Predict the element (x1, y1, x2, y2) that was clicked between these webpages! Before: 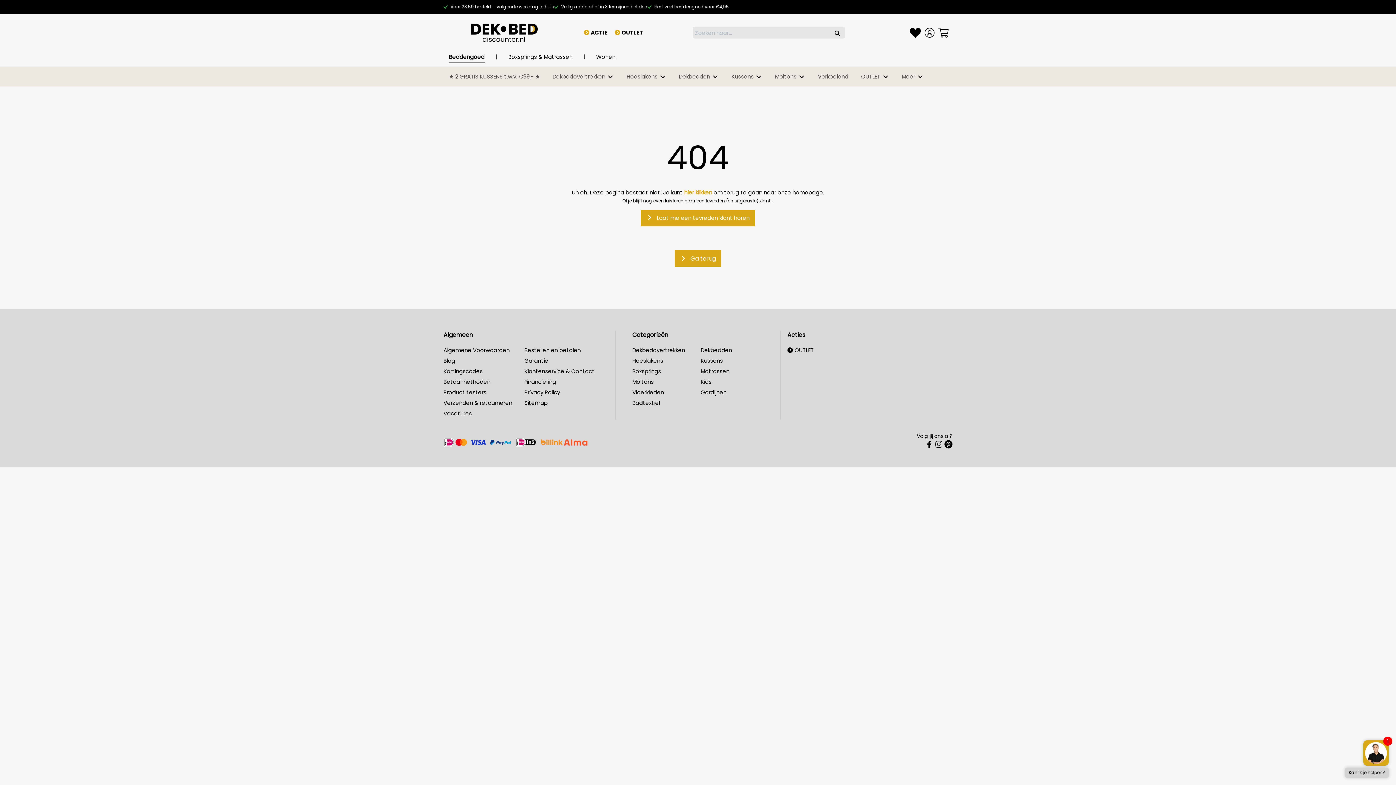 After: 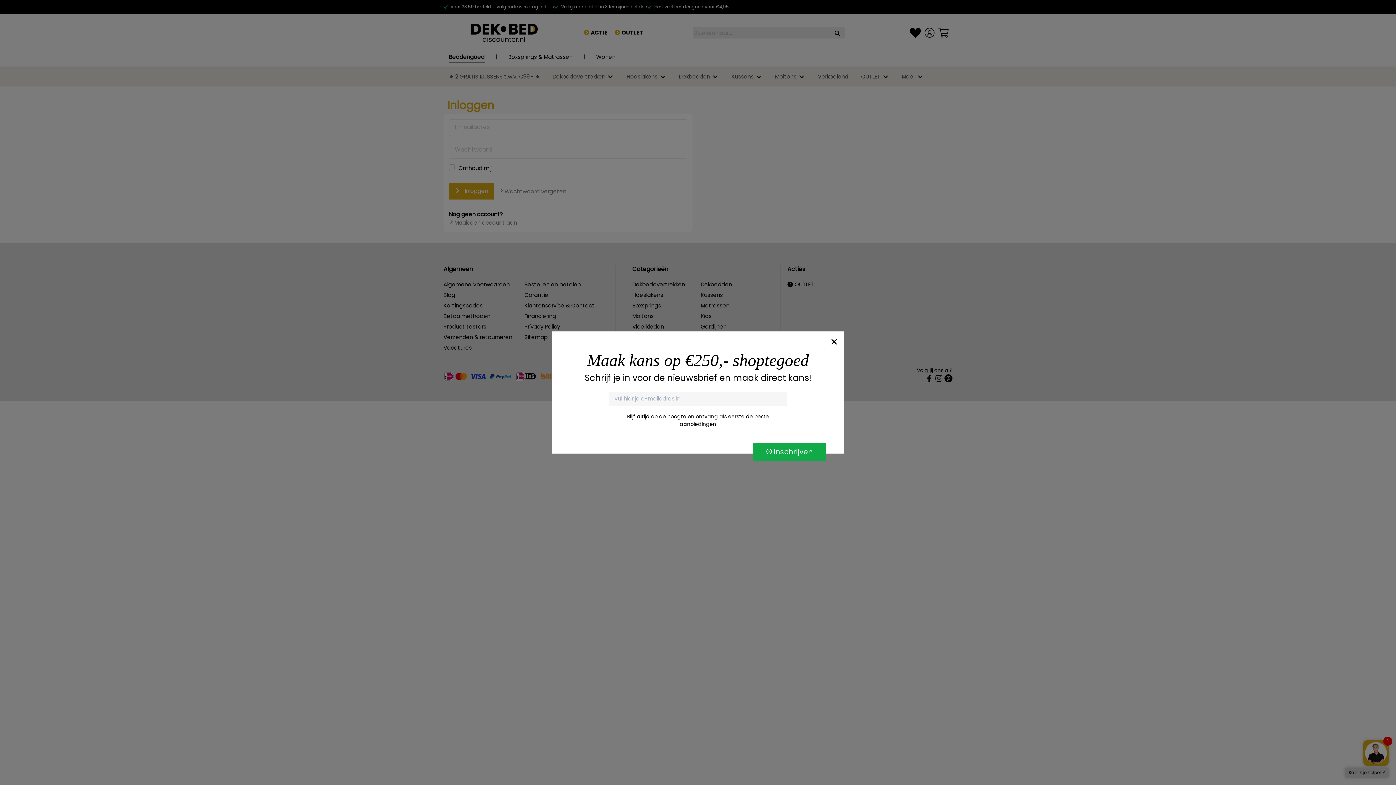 Action: bbox: (924, 27, 935, 38)